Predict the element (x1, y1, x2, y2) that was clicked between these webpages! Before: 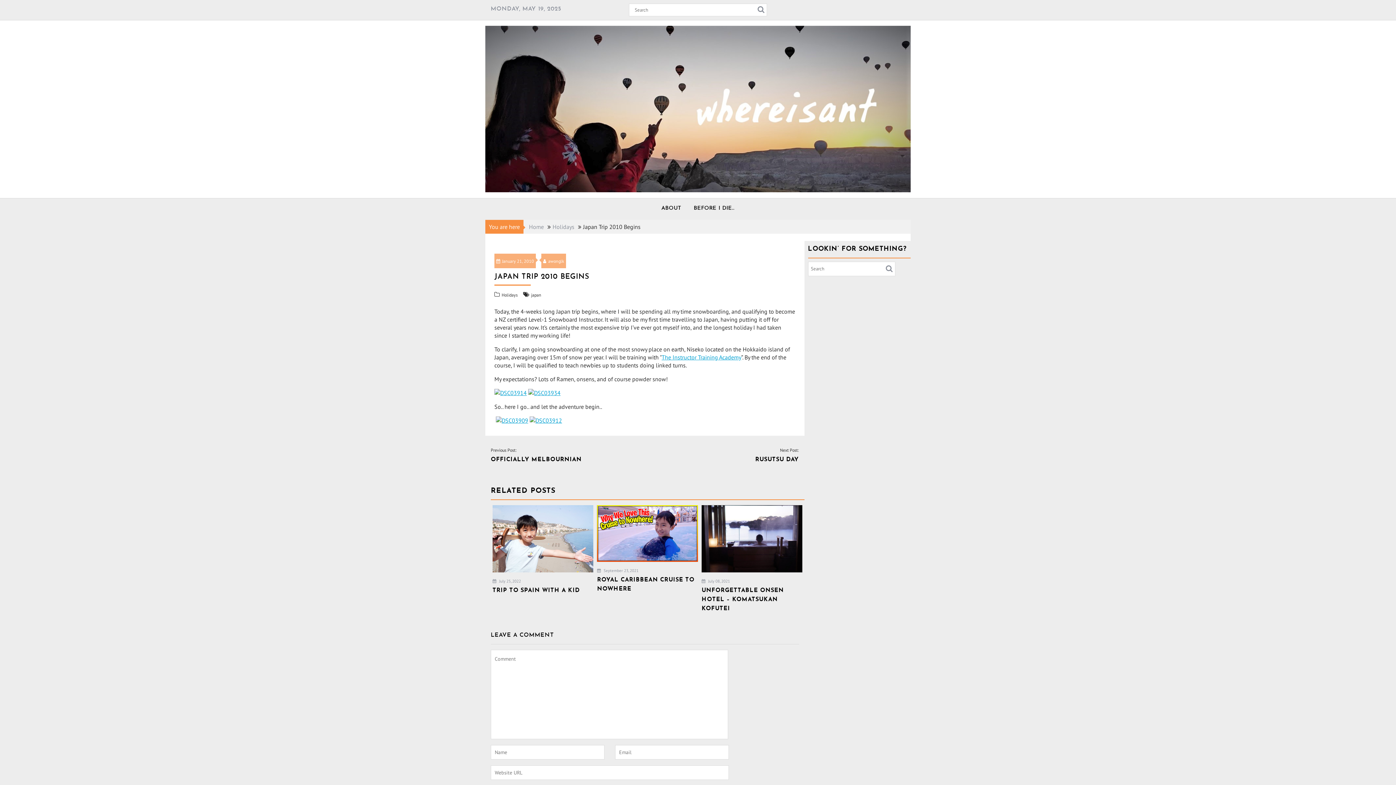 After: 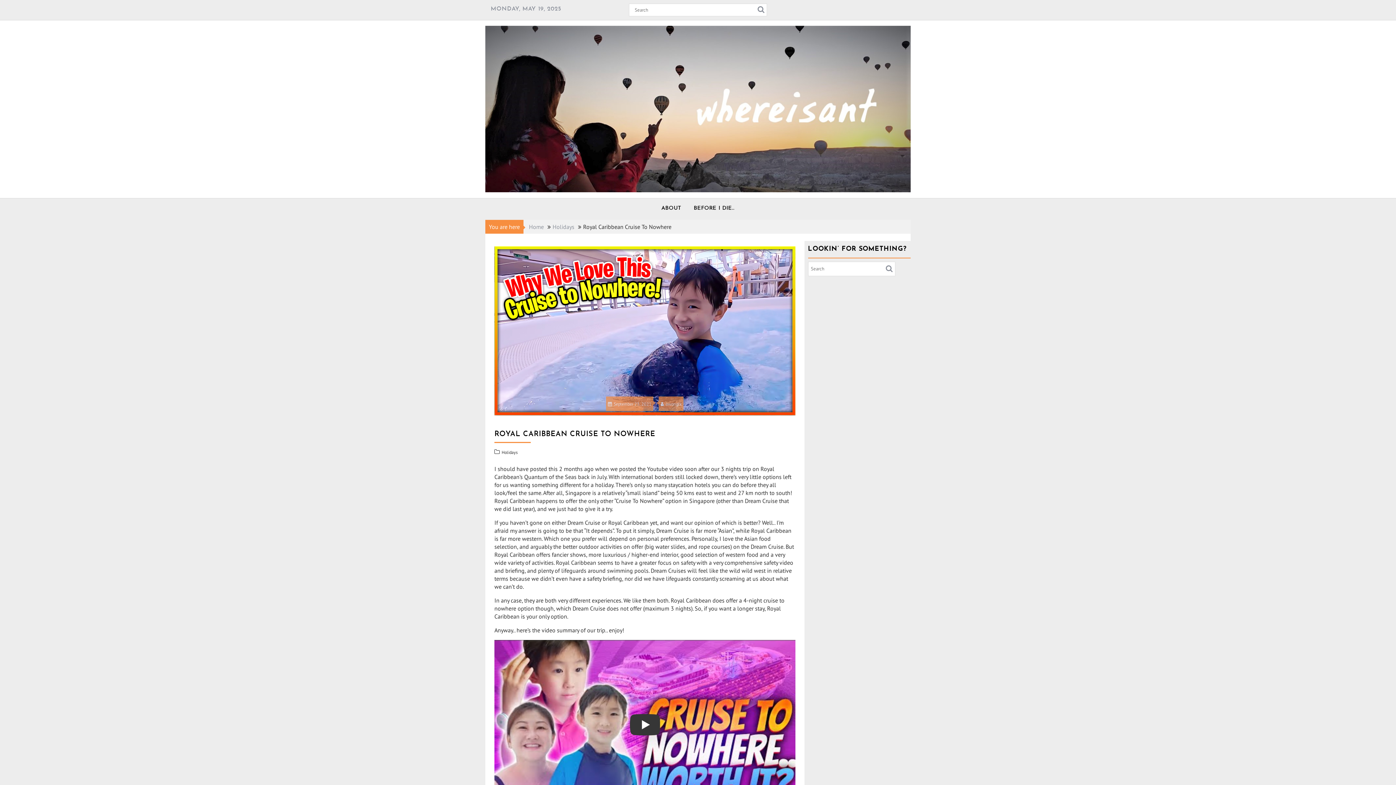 Action: bbox: (597, 556, 698, 563)